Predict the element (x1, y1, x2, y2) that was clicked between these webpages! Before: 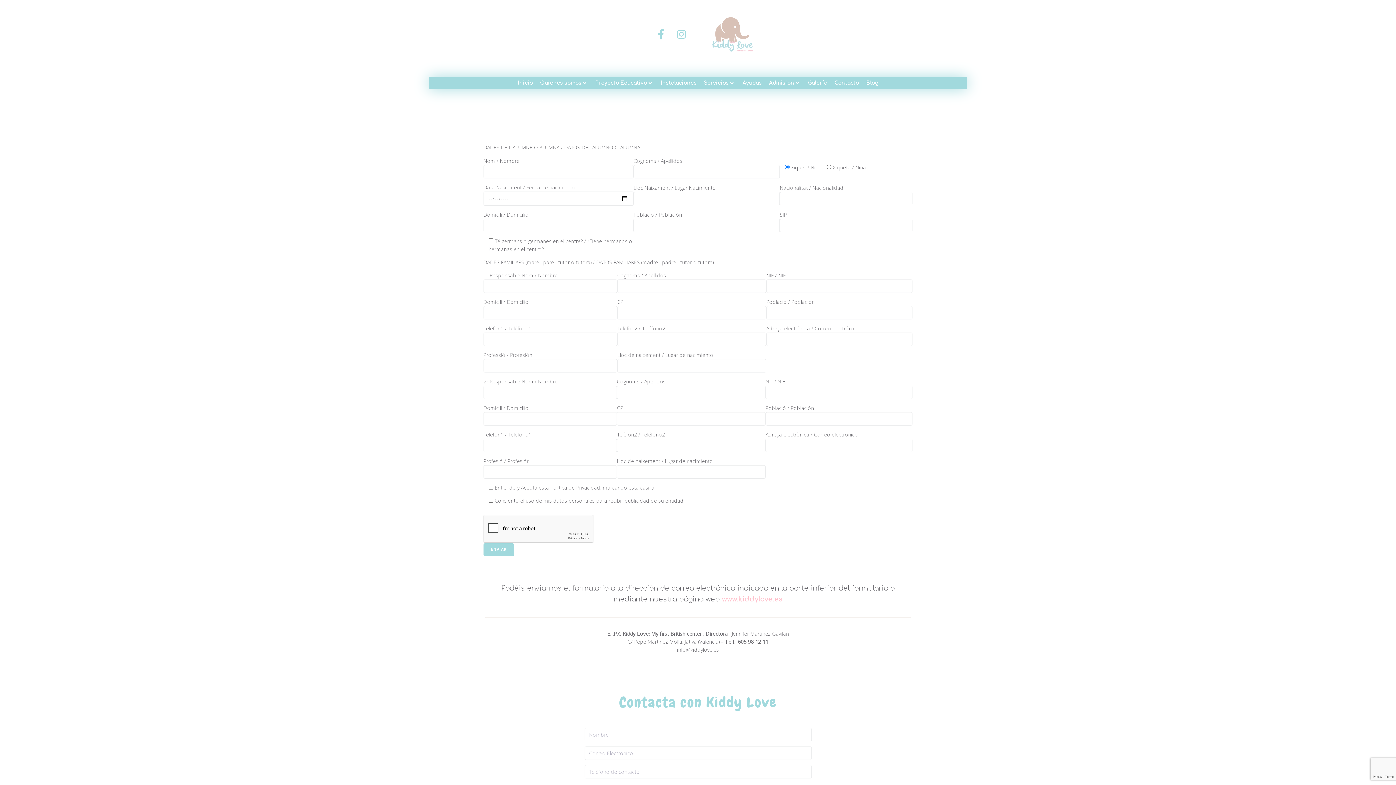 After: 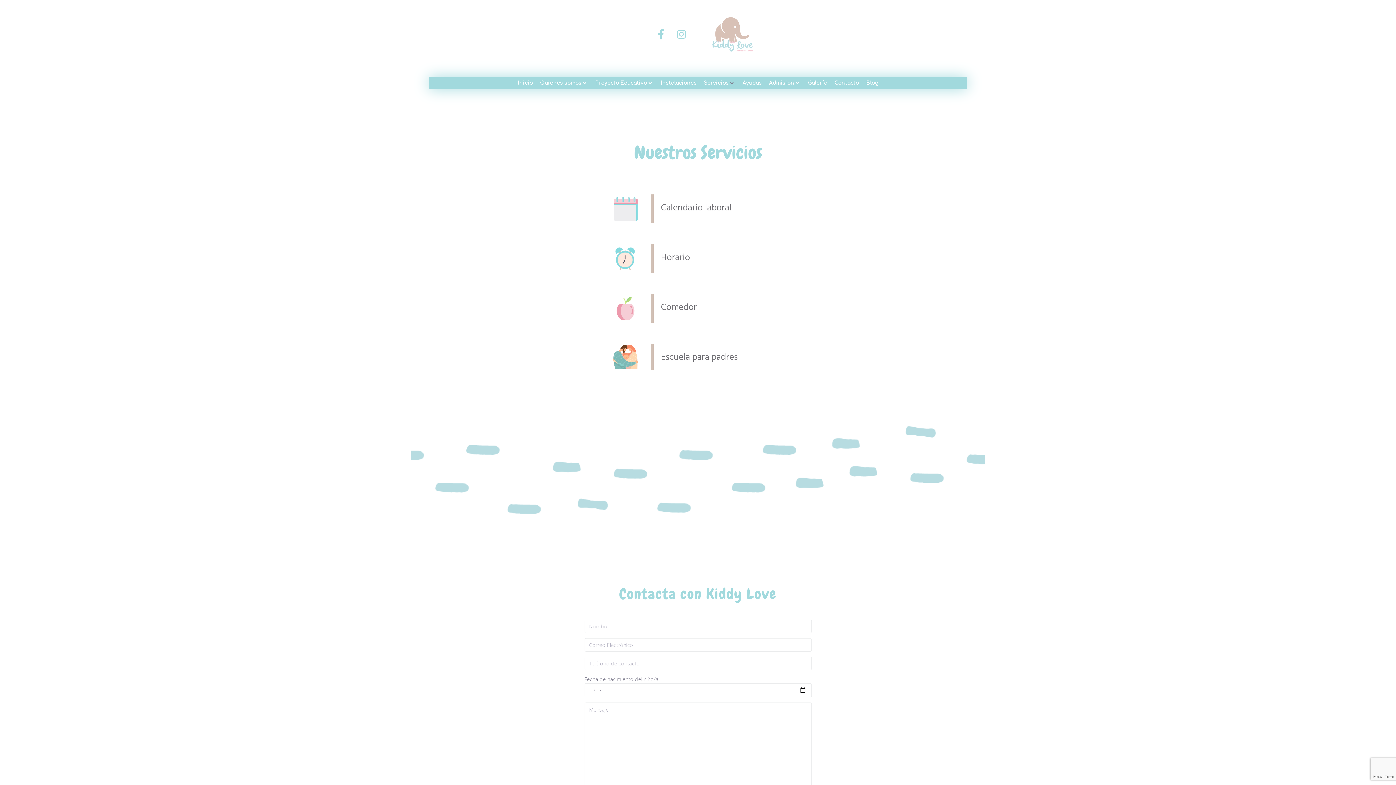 Action: bbox: (704, 79, 728, 87) label: Servicios